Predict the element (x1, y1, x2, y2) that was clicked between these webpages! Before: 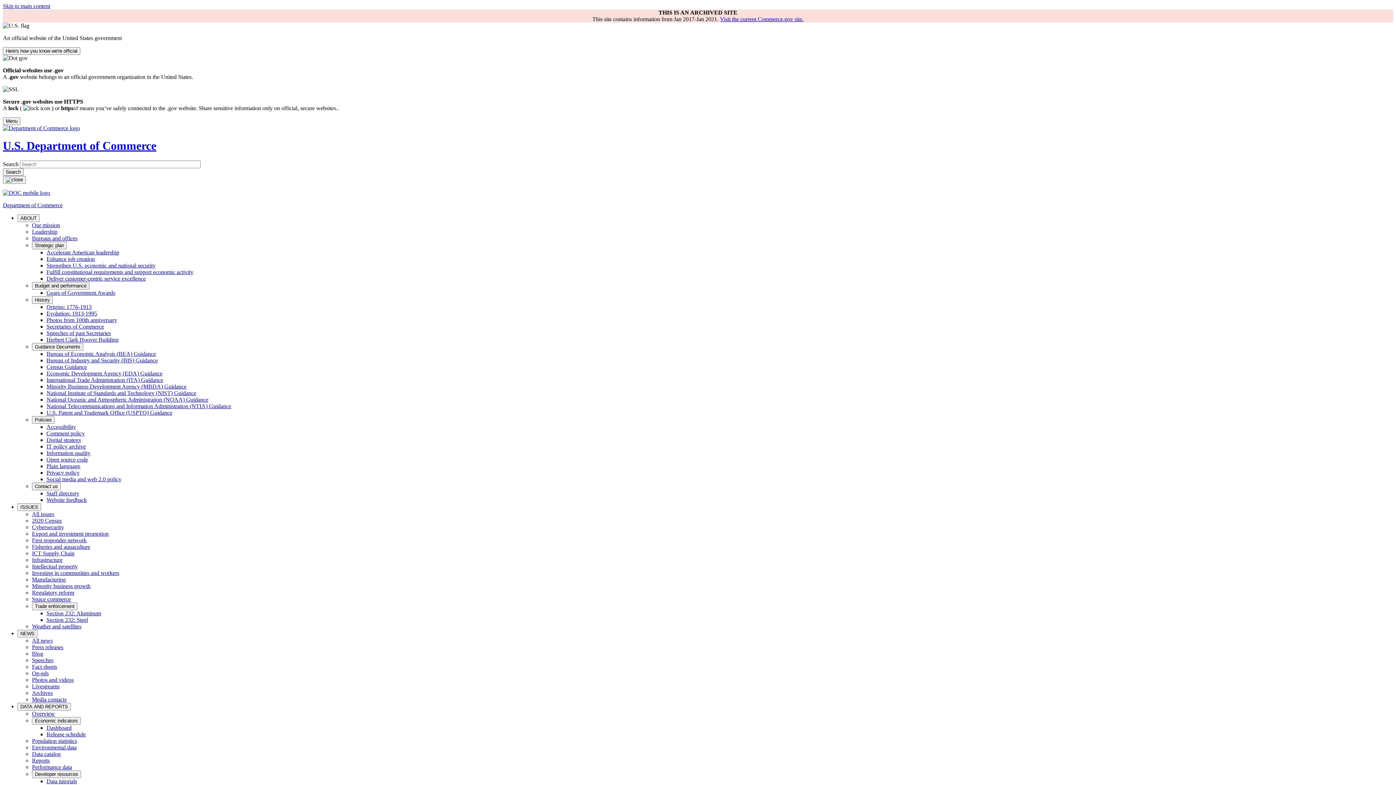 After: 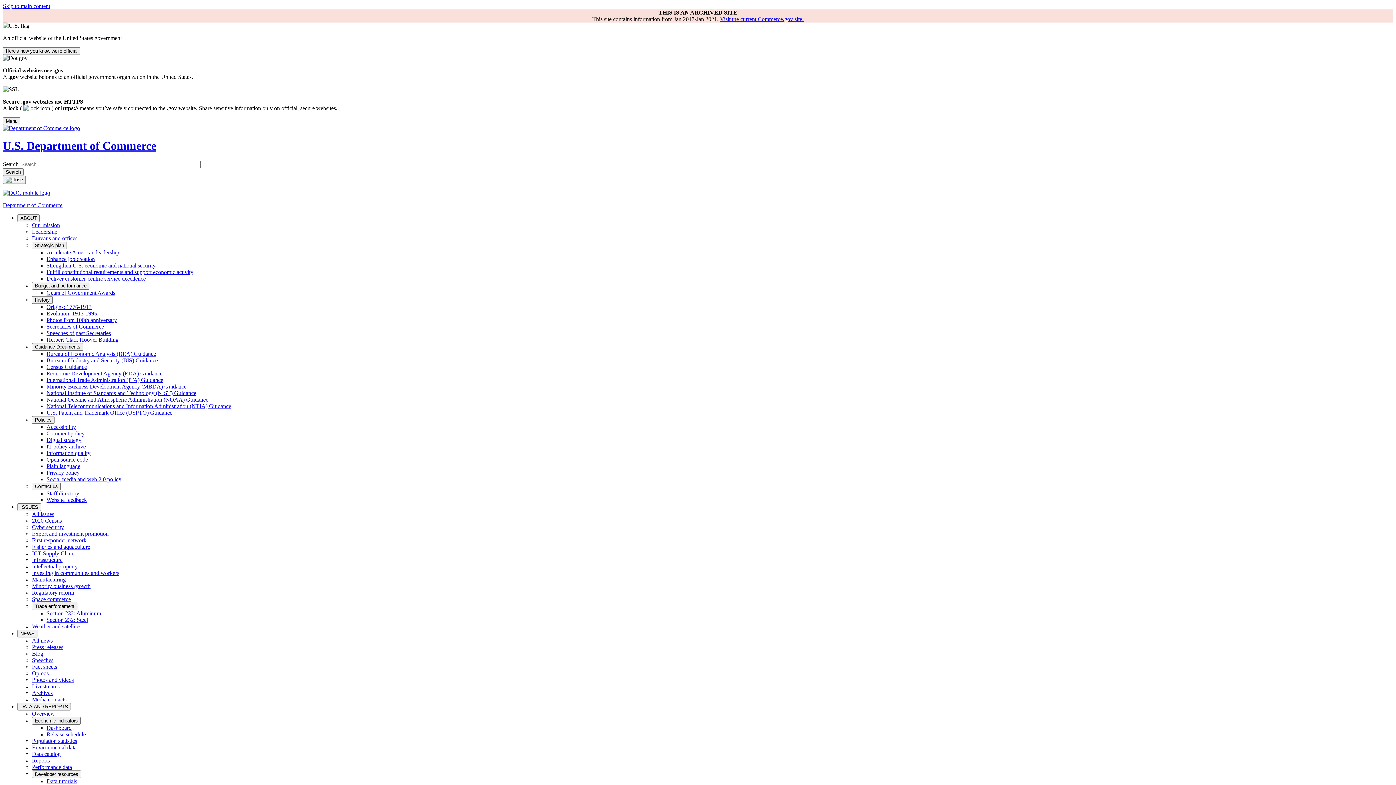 Action: label: Herbert Clark Hoover Building bbox: (46, 336, 118, 342)